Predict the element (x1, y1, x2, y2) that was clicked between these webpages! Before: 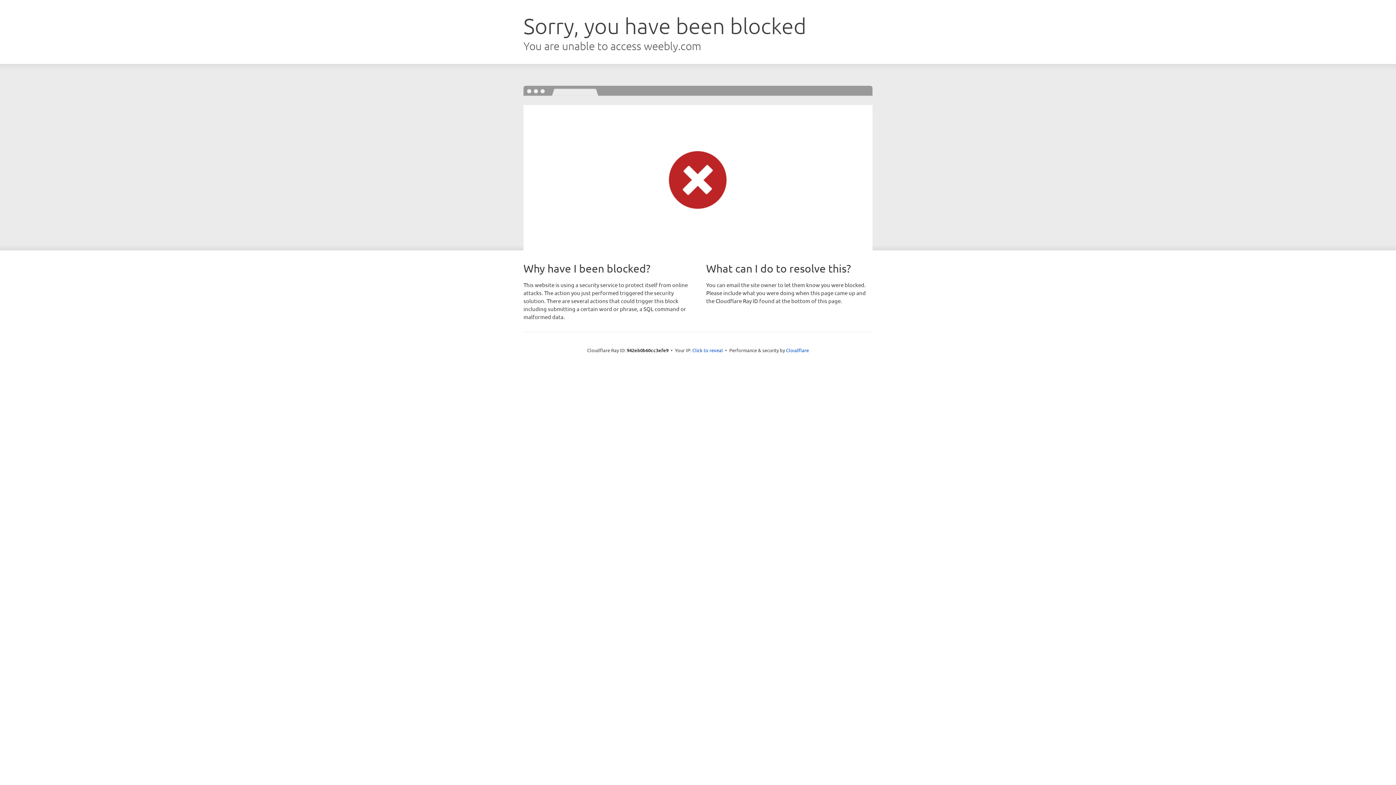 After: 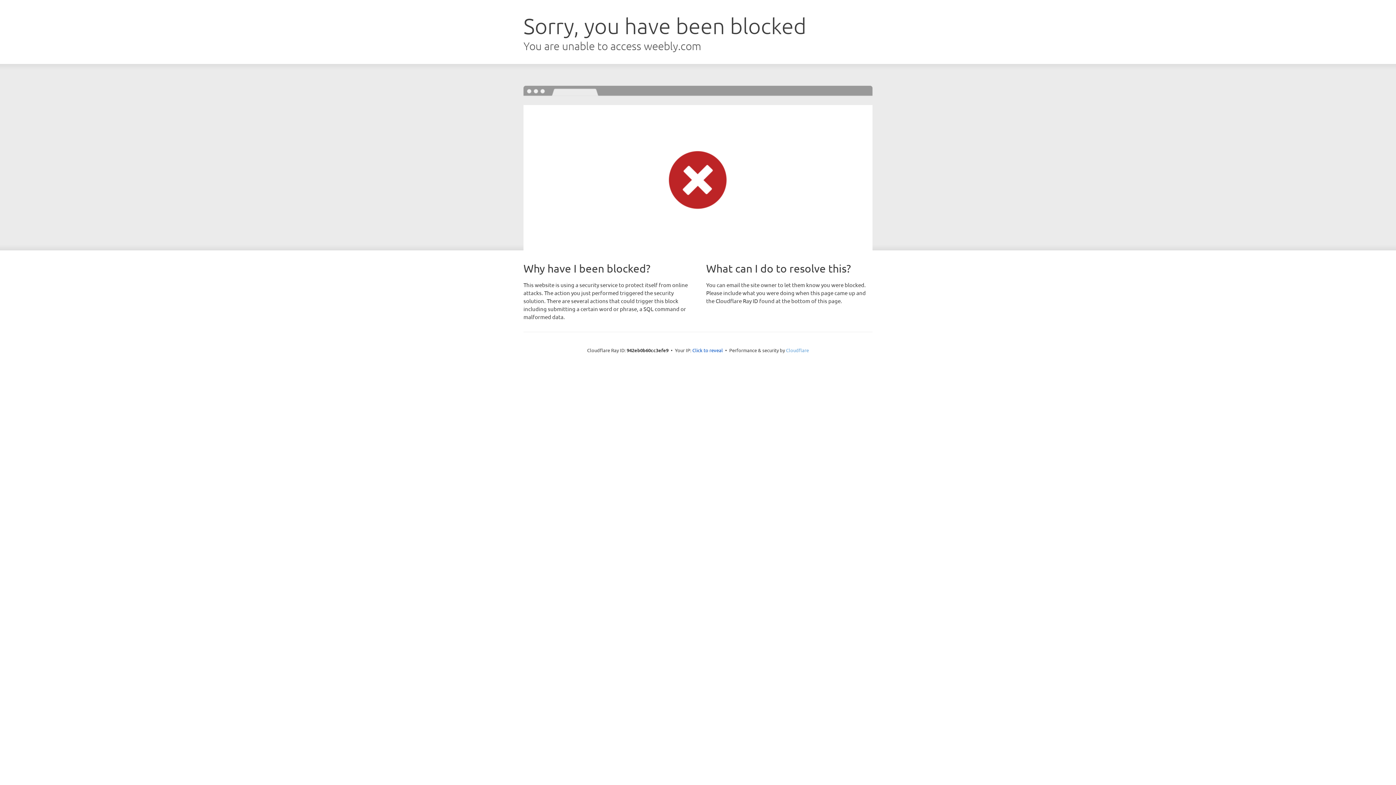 Action: bbox: (786, 347, 809, 353) label: Cloudflare